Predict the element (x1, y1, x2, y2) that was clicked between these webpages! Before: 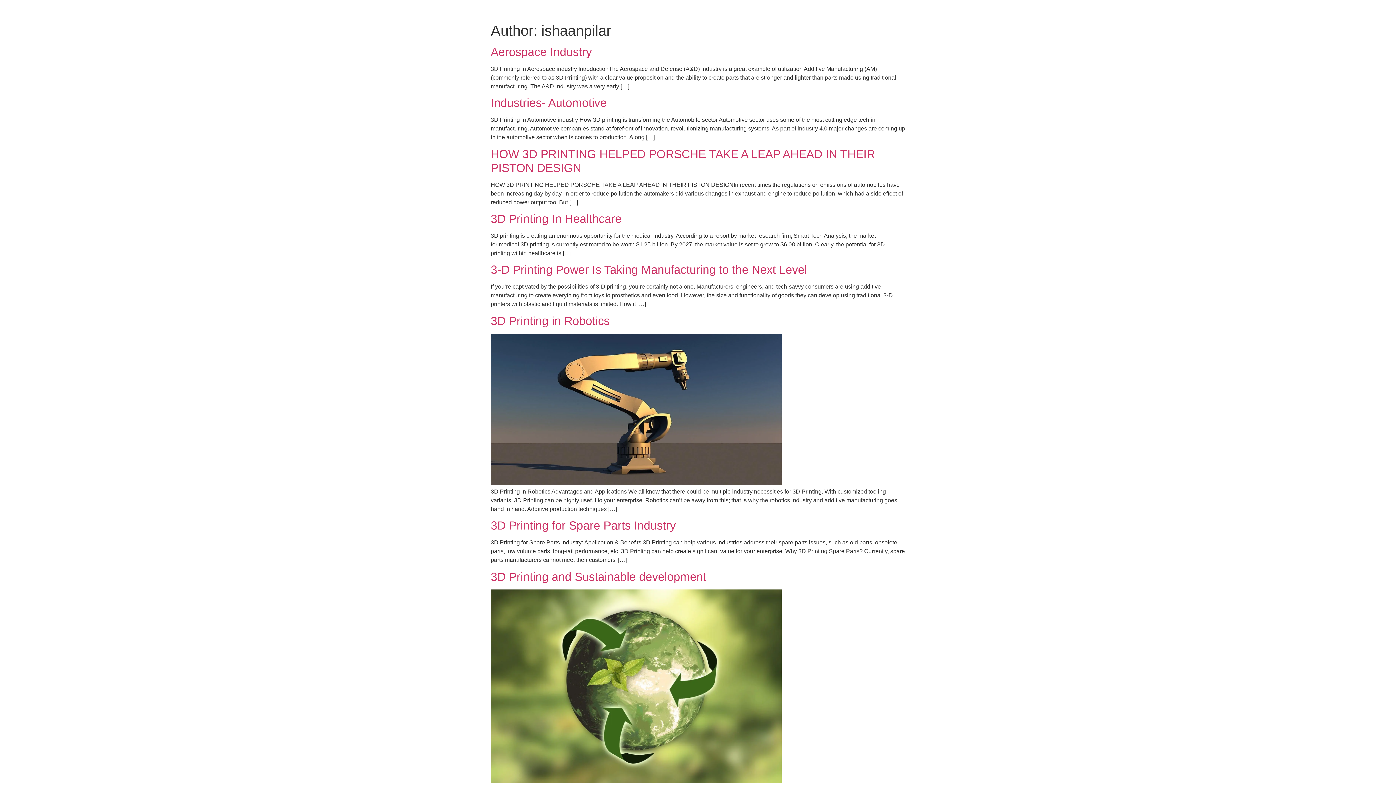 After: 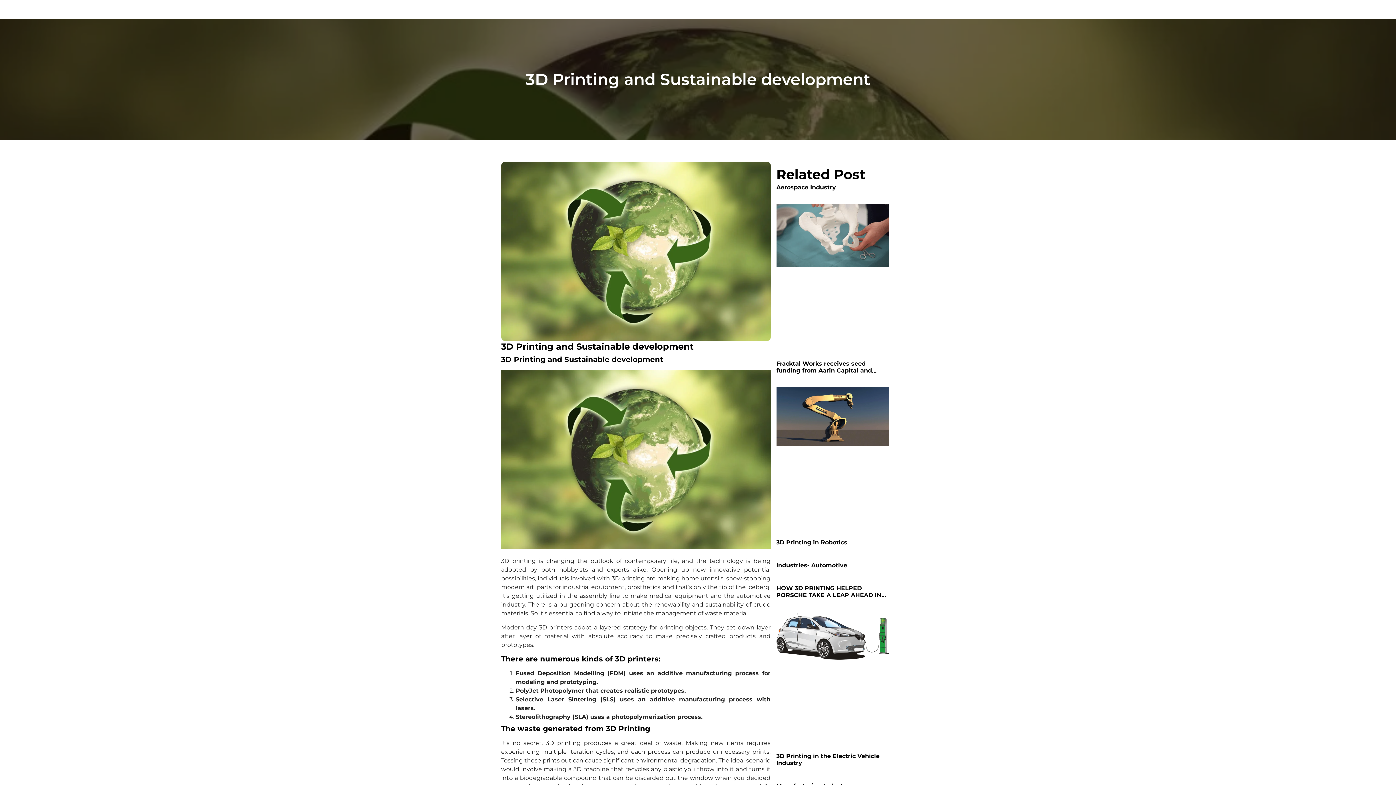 Action: bbox: (490, 778, 781, 784)